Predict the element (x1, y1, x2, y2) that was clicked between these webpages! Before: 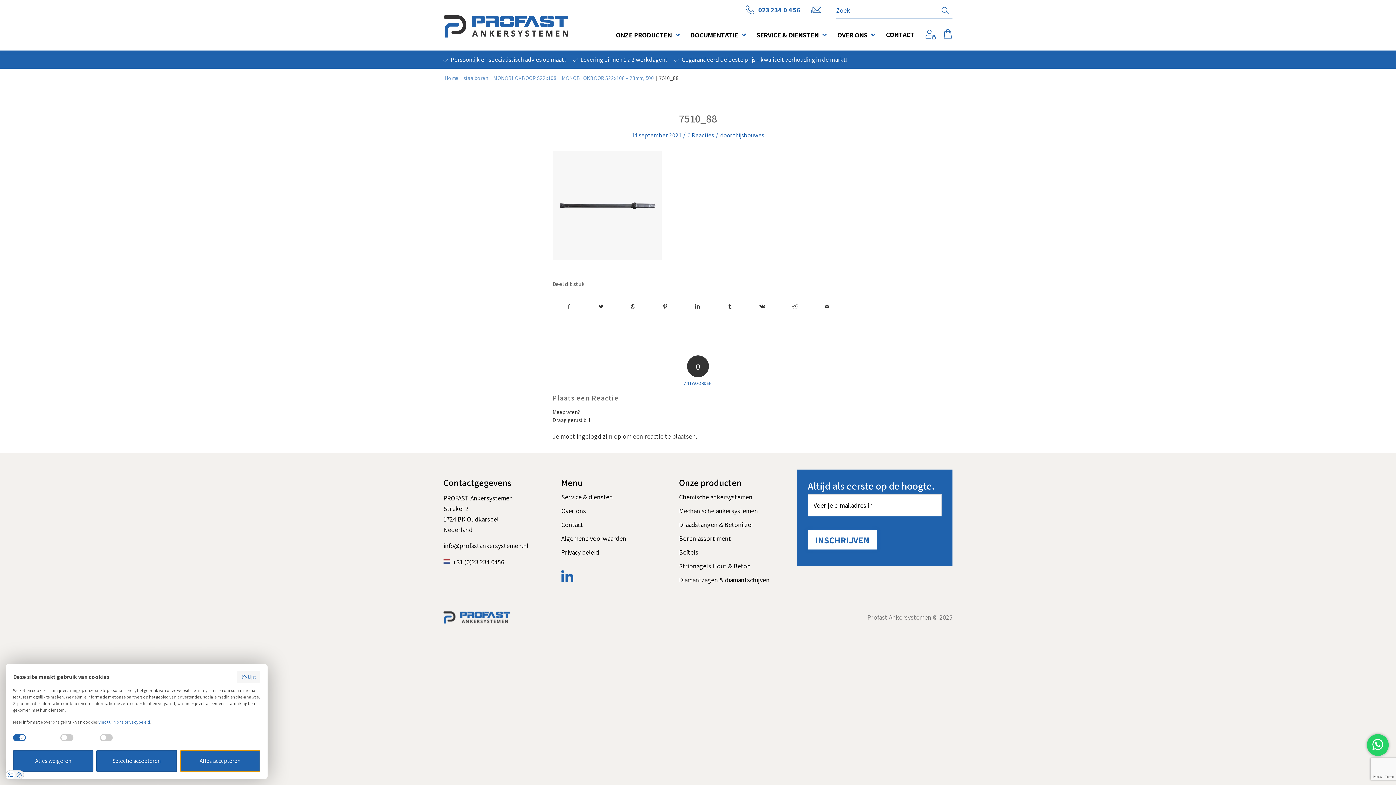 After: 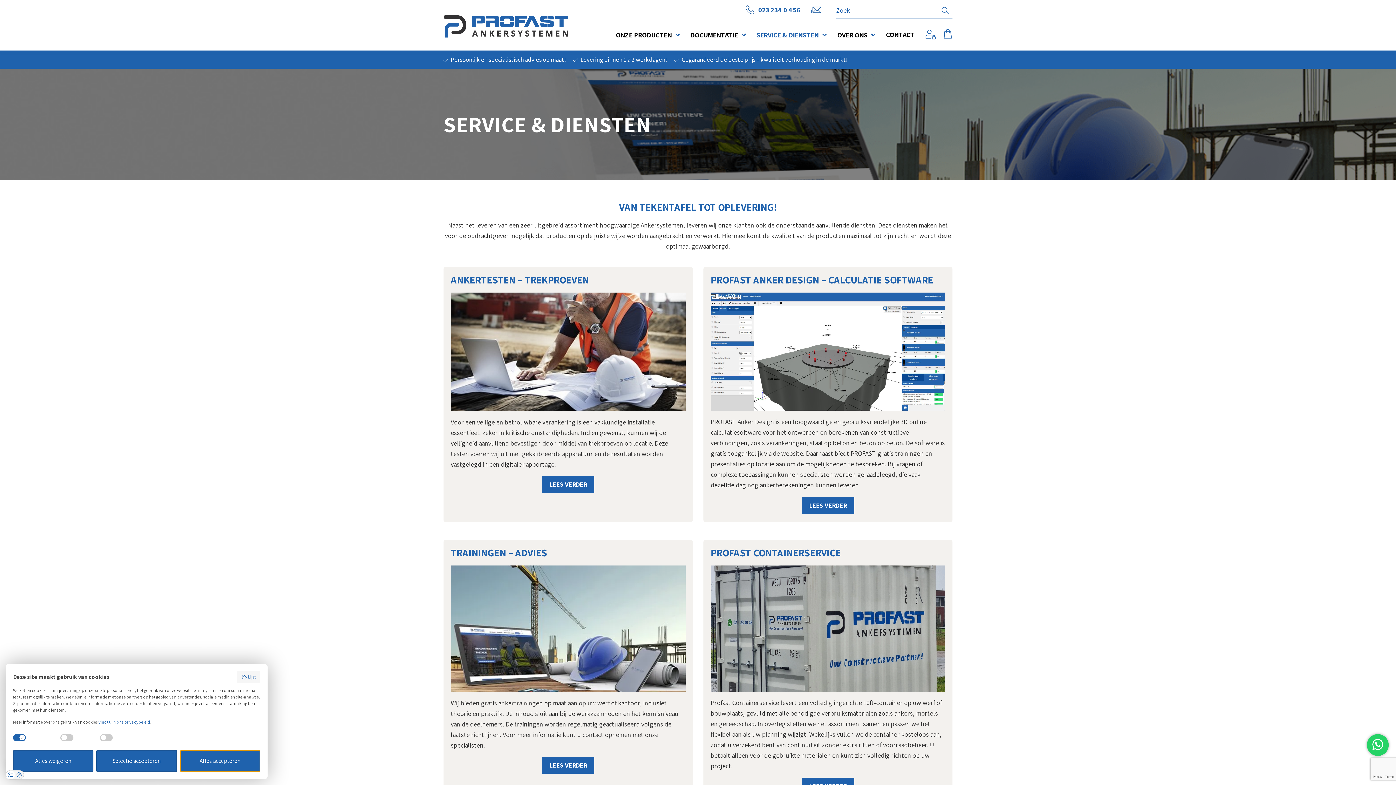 Action: bbox: (561, 490, 668, 504) label: Service & diensten